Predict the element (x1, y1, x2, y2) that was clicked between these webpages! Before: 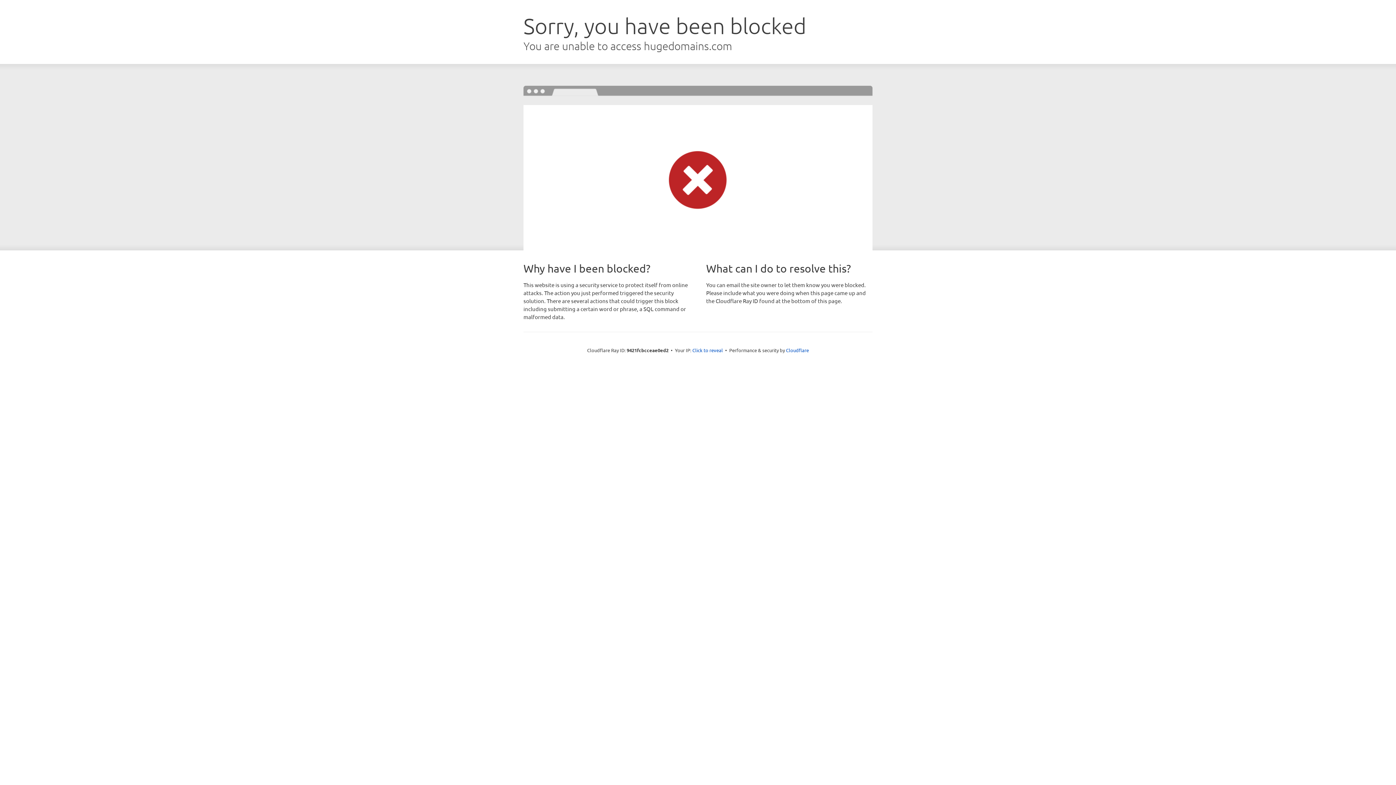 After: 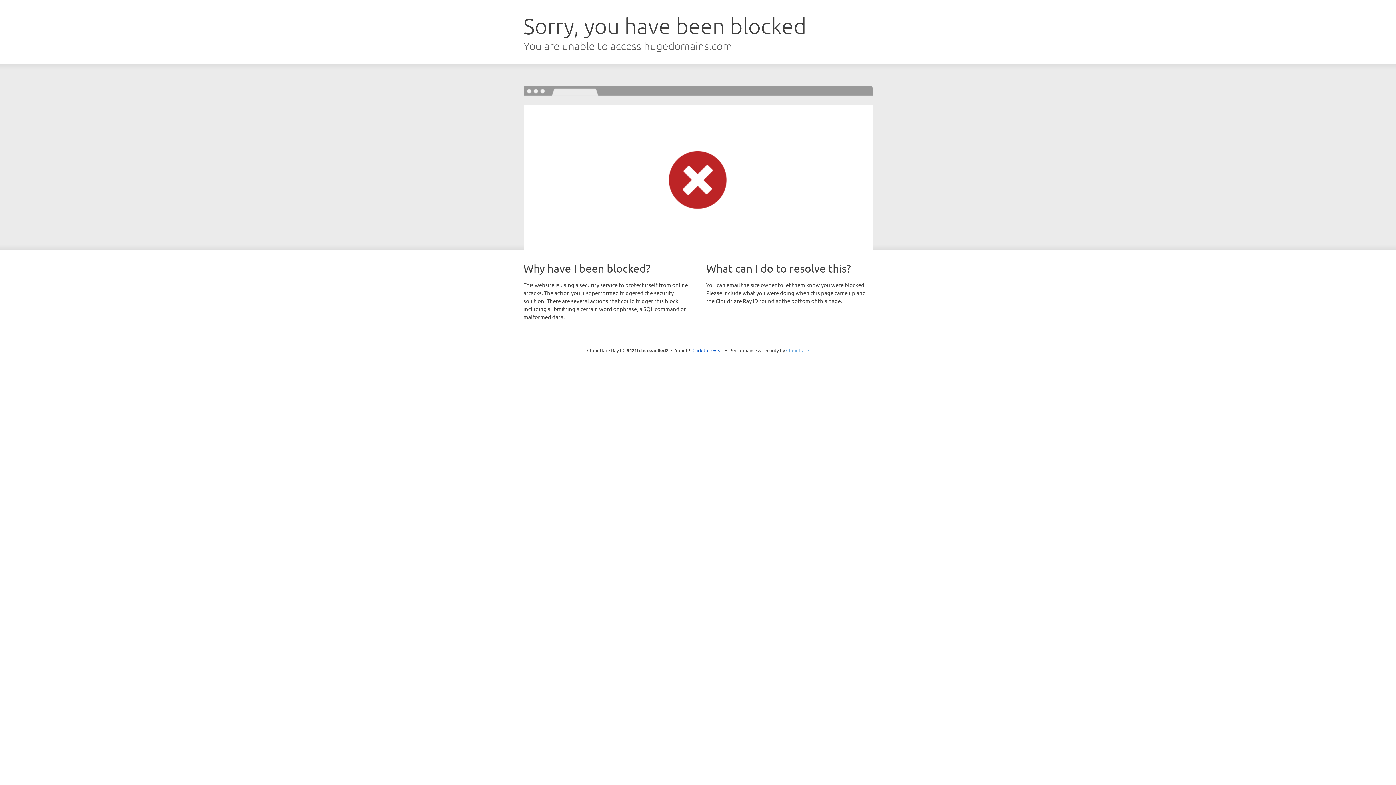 Action: label: Cloudflare bbox: (786, 347, 809, 353)